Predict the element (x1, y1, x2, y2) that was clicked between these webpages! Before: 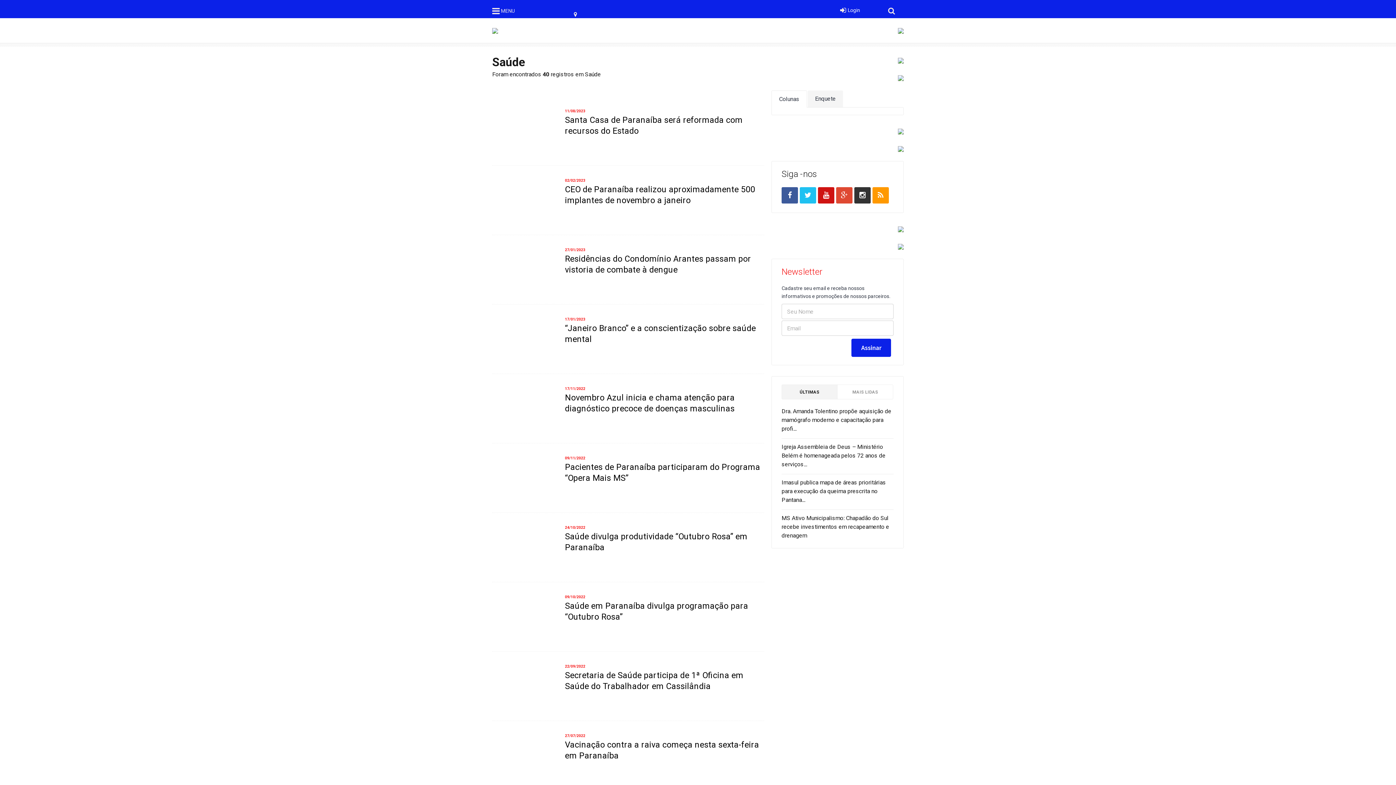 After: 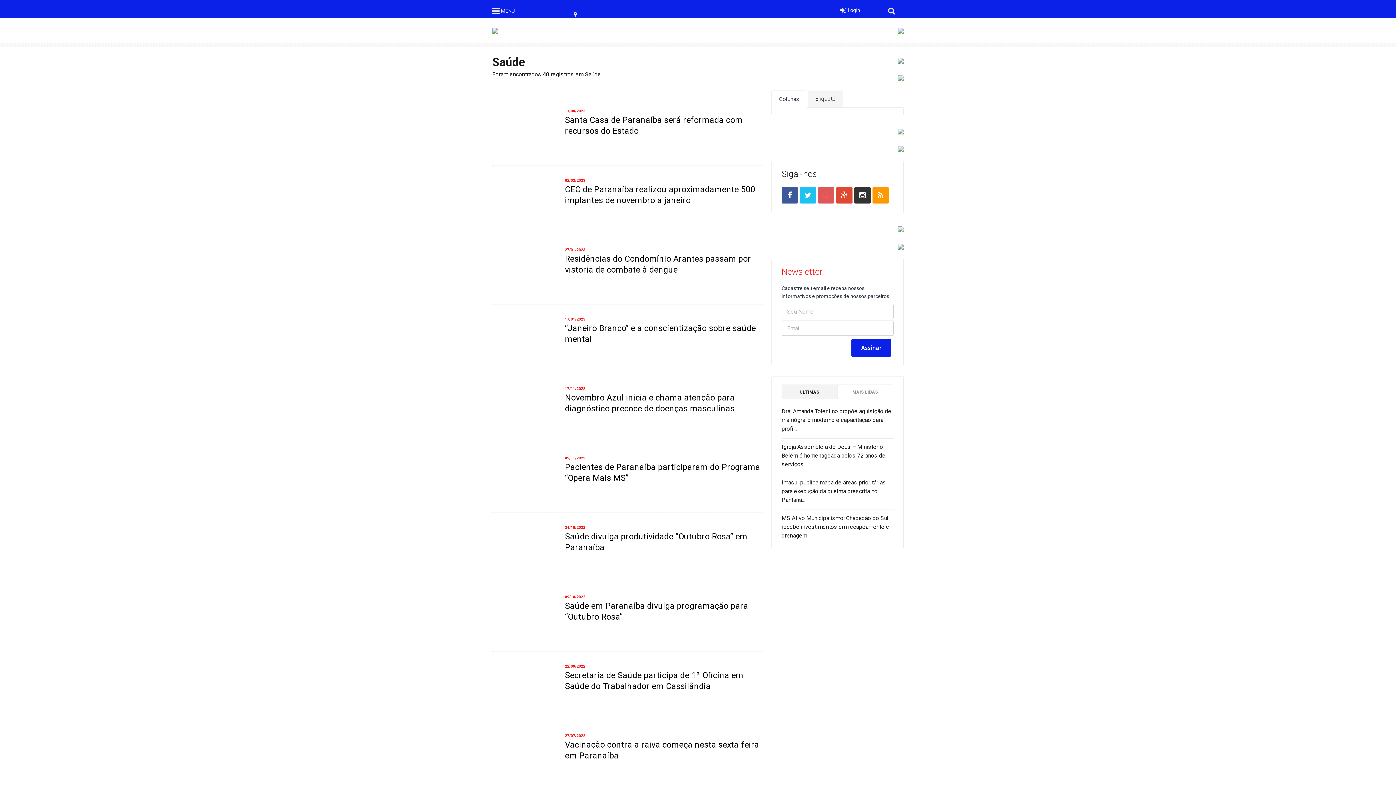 Action: bbox: (818, 187, 834, 203)